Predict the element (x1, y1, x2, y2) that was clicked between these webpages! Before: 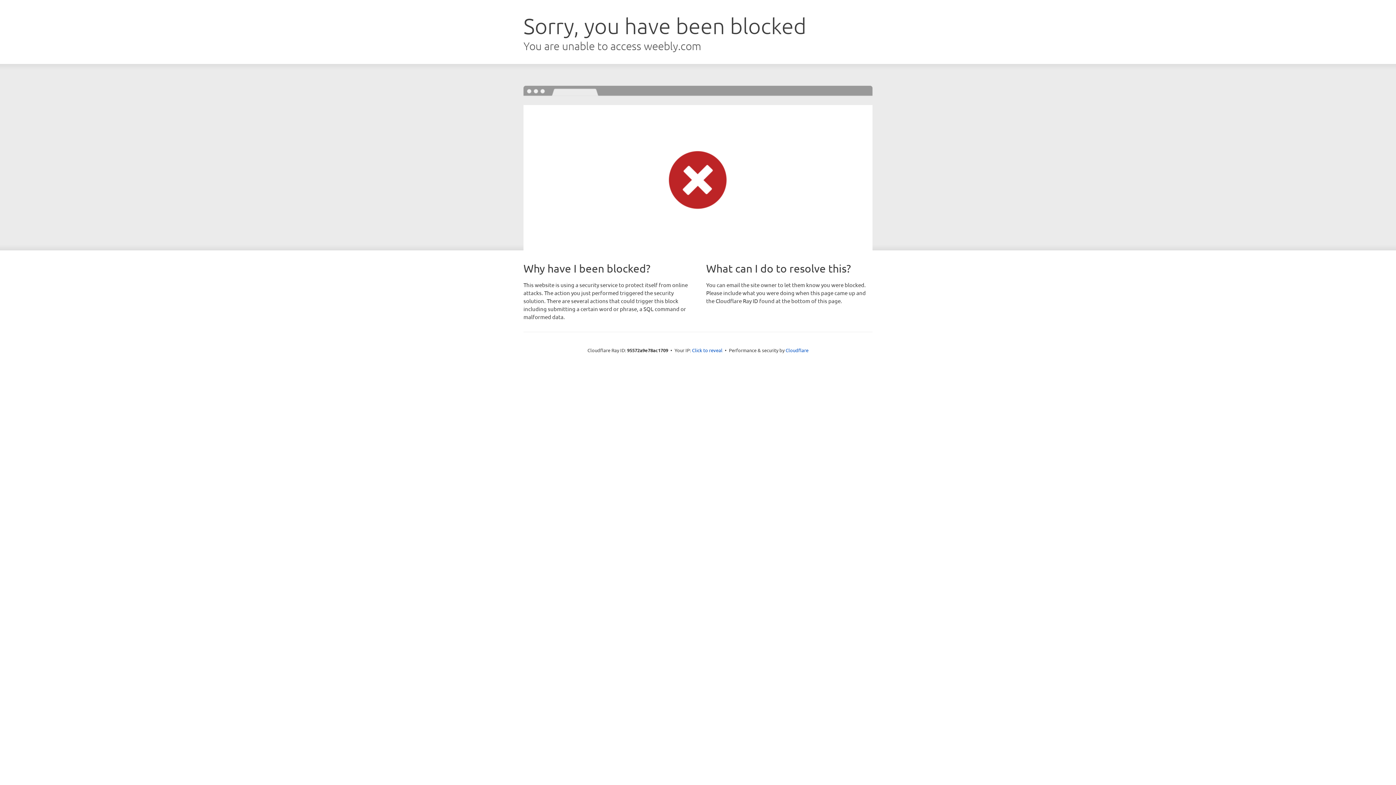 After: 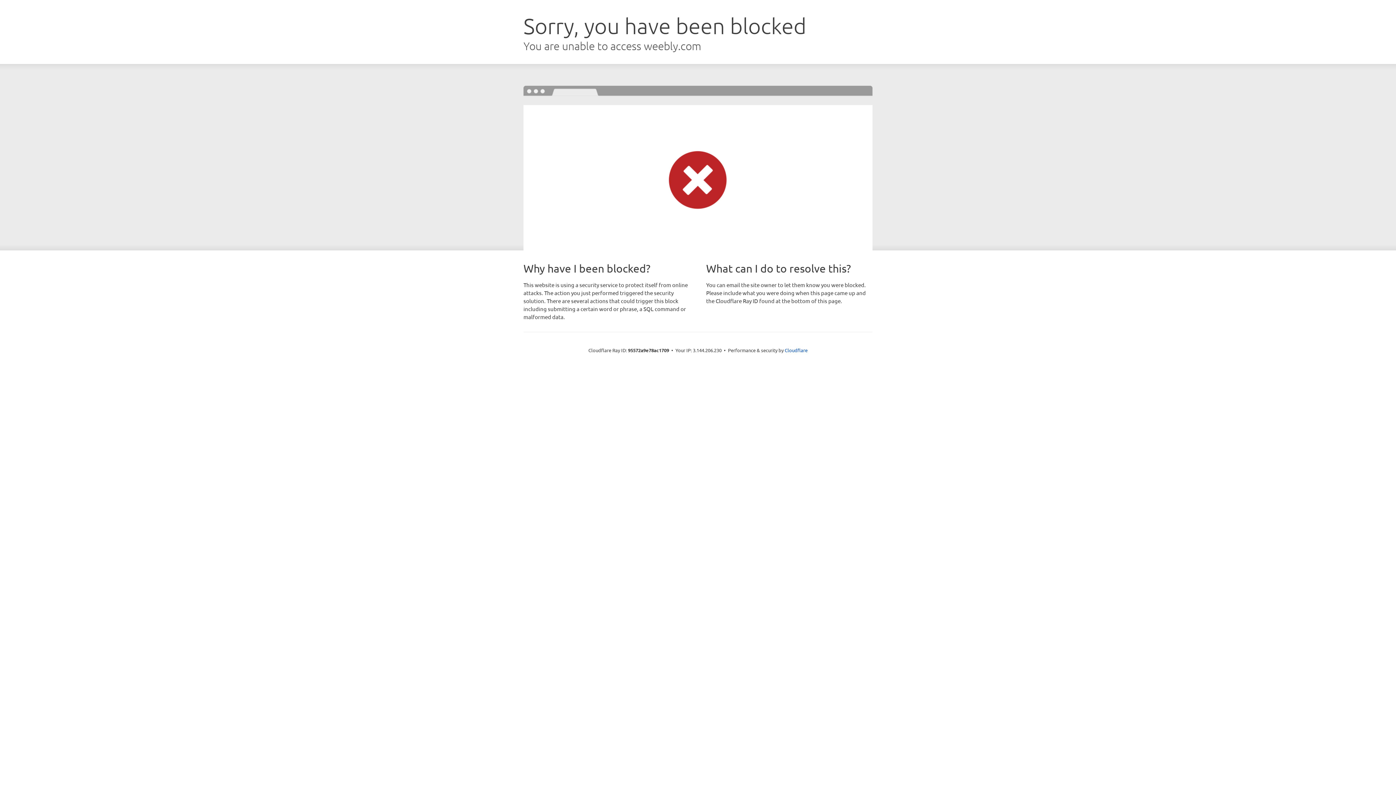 Action: label: Click to reveal bbox: (692, 346, 722, 353)